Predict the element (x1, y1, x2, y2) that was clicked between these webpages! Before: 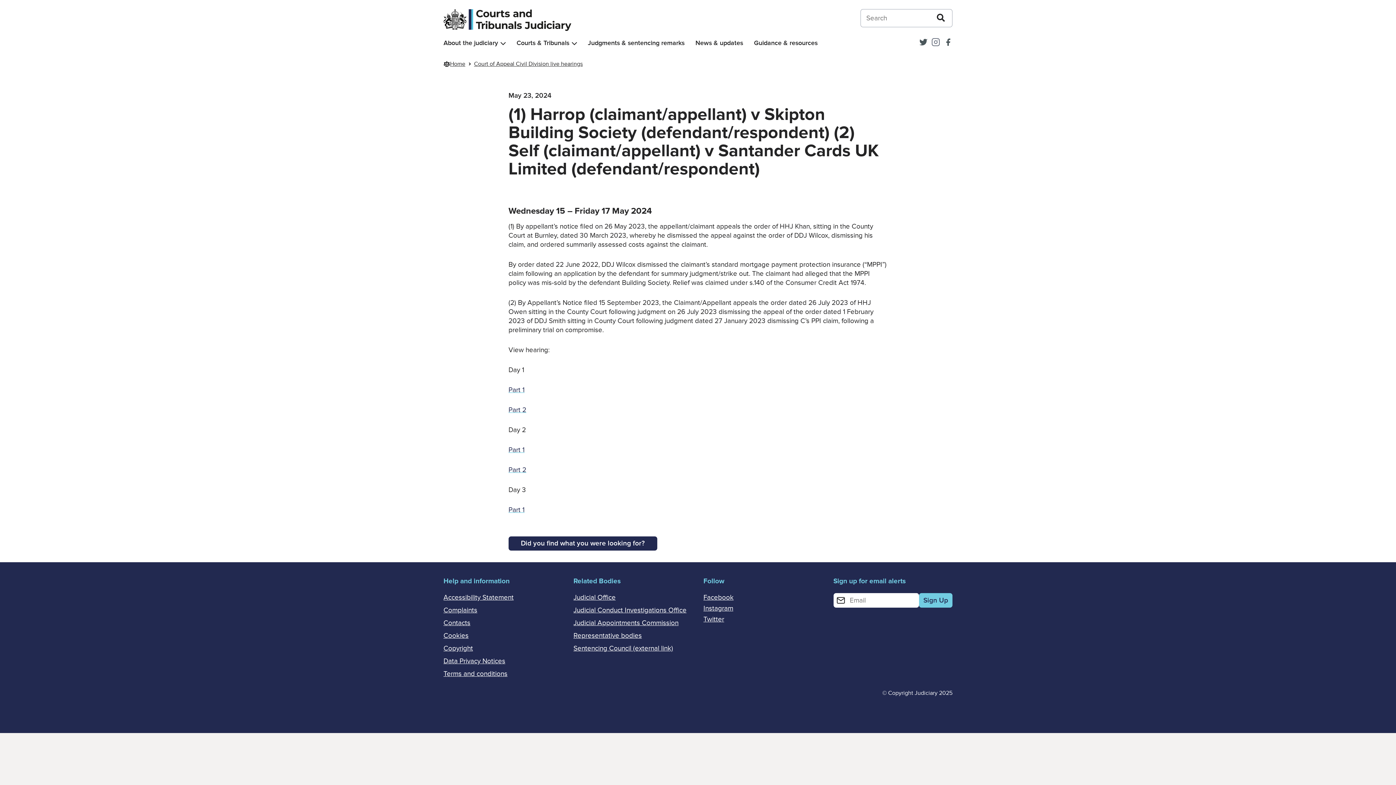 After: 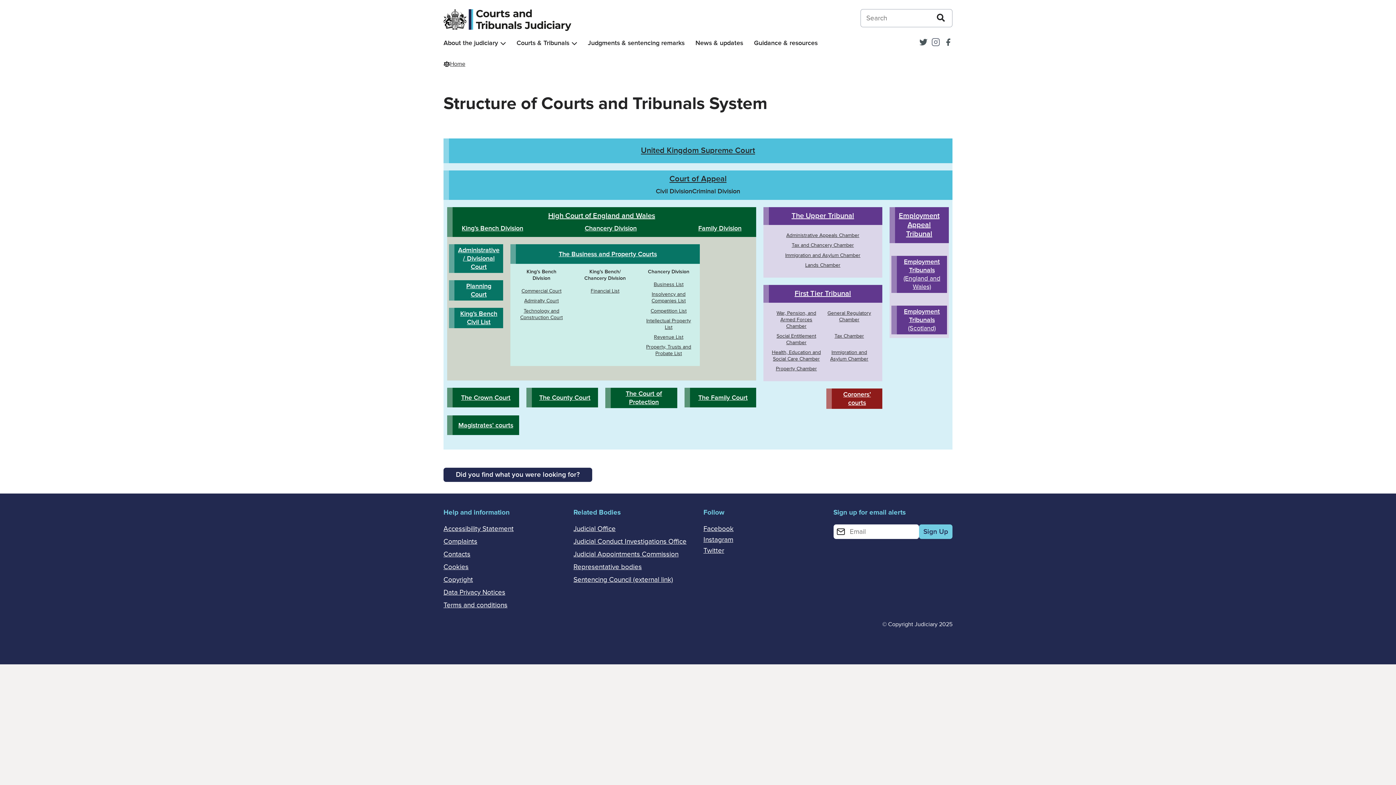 Action: bbox: (516, 39, 569, 47) label: Courts & Tribunals